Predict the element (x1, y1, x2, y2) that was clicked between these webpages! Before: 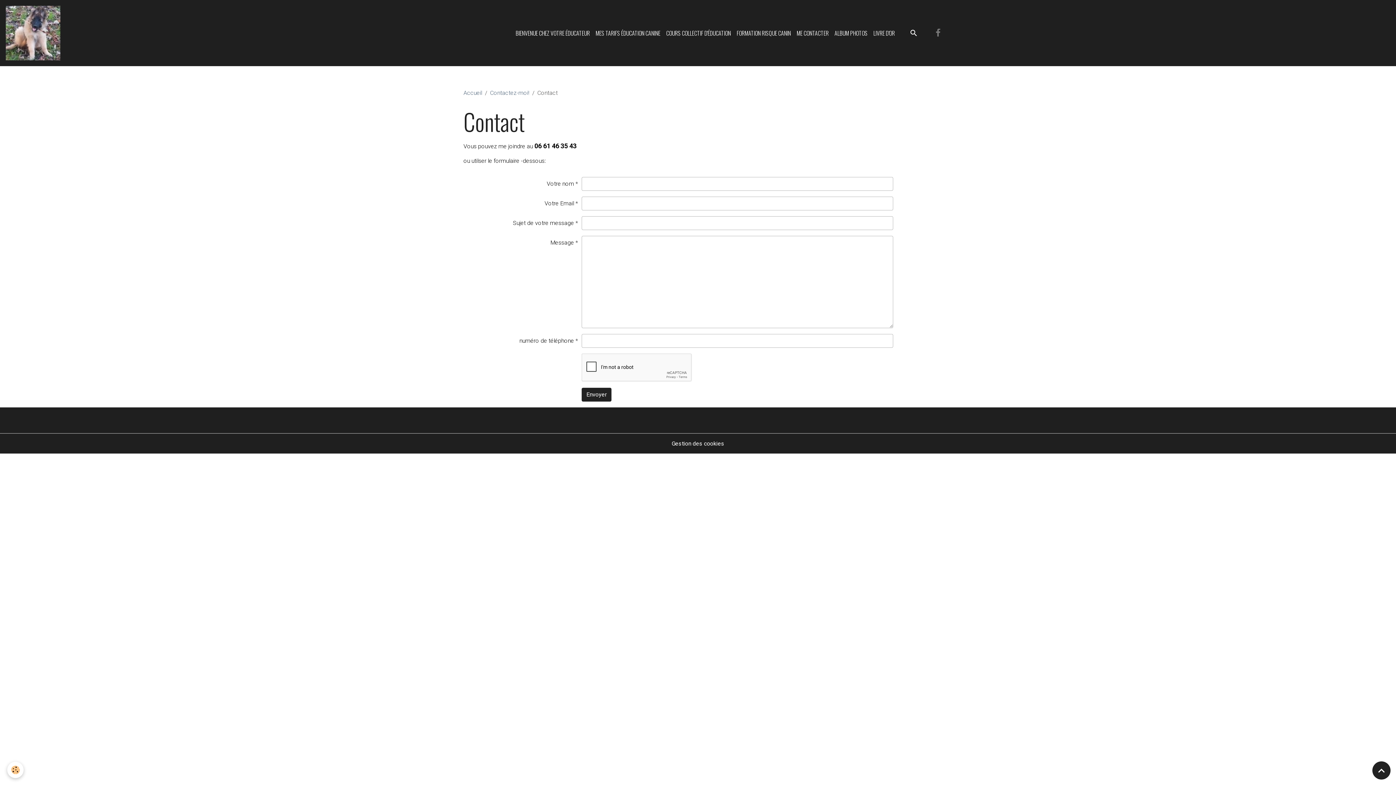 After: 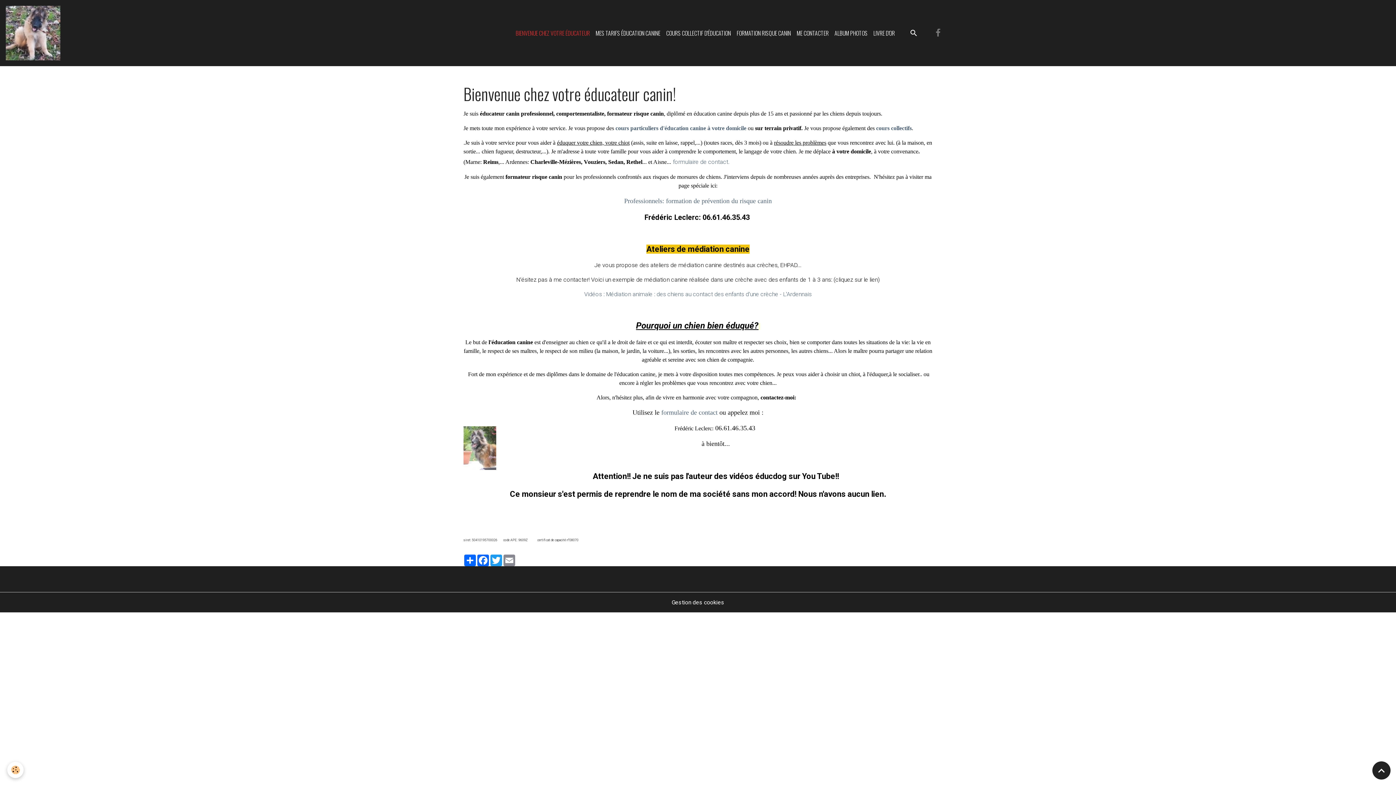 Action: bbox: (463, 89, 482, 96) label: Accueil